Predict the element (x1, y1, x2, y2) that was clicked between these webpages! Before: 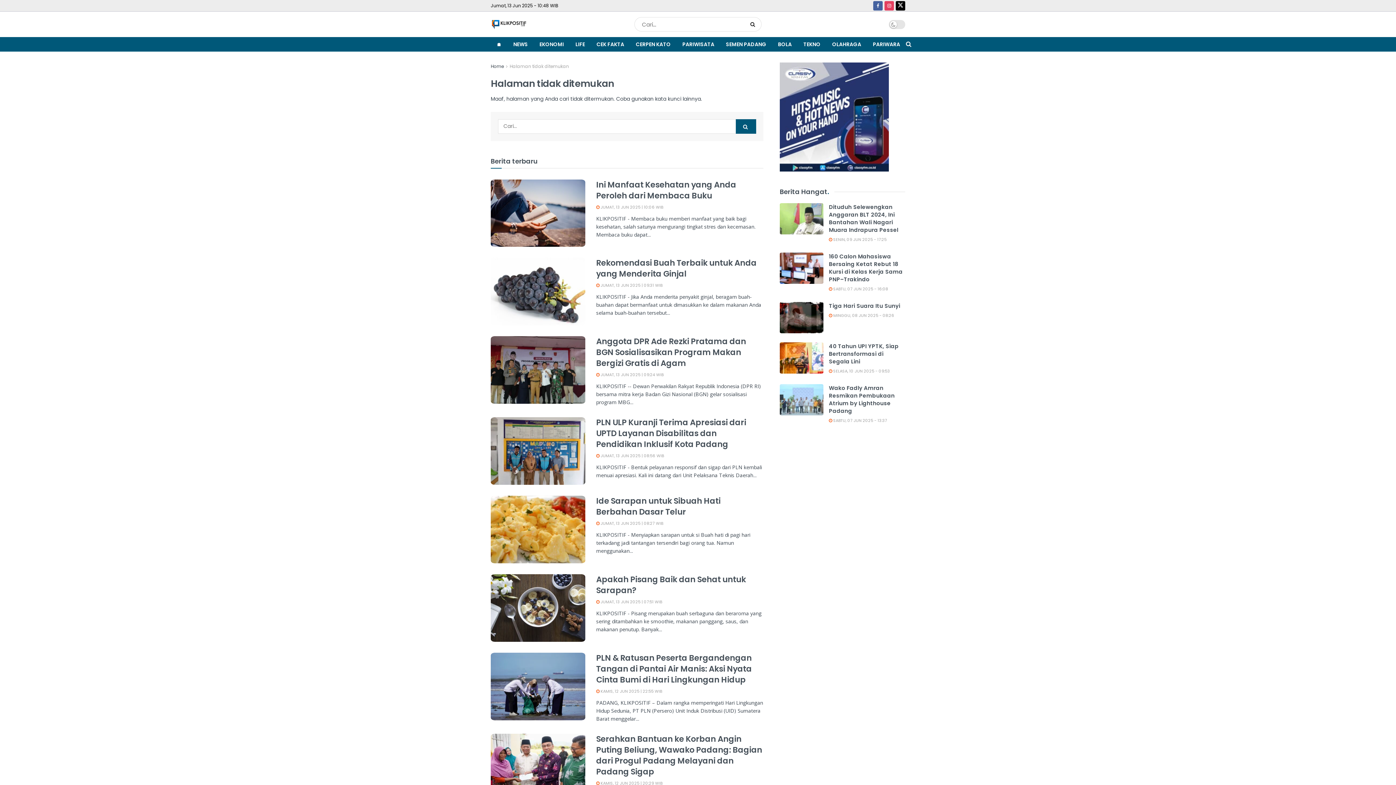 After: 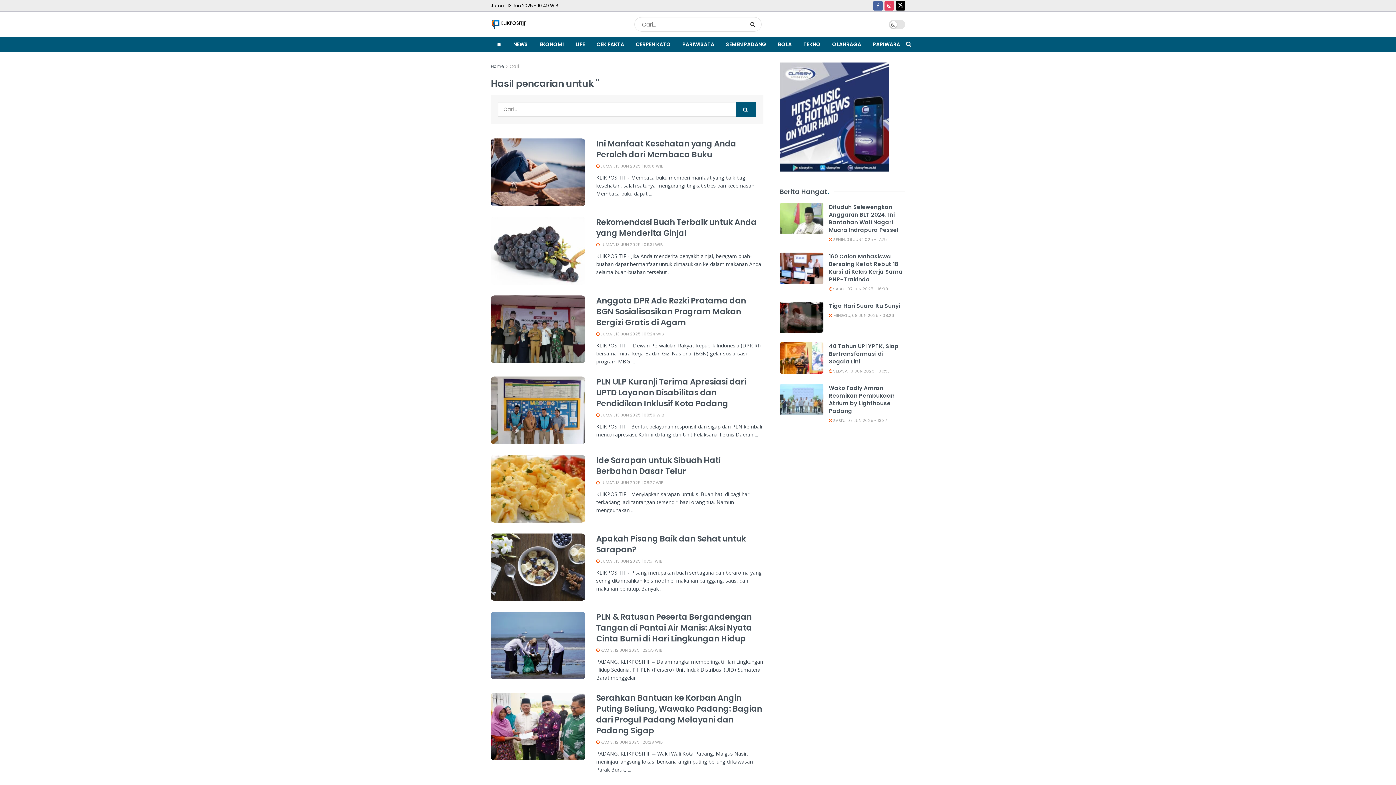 Action: bbox: (736, 119, 756, 133) label: Search Button